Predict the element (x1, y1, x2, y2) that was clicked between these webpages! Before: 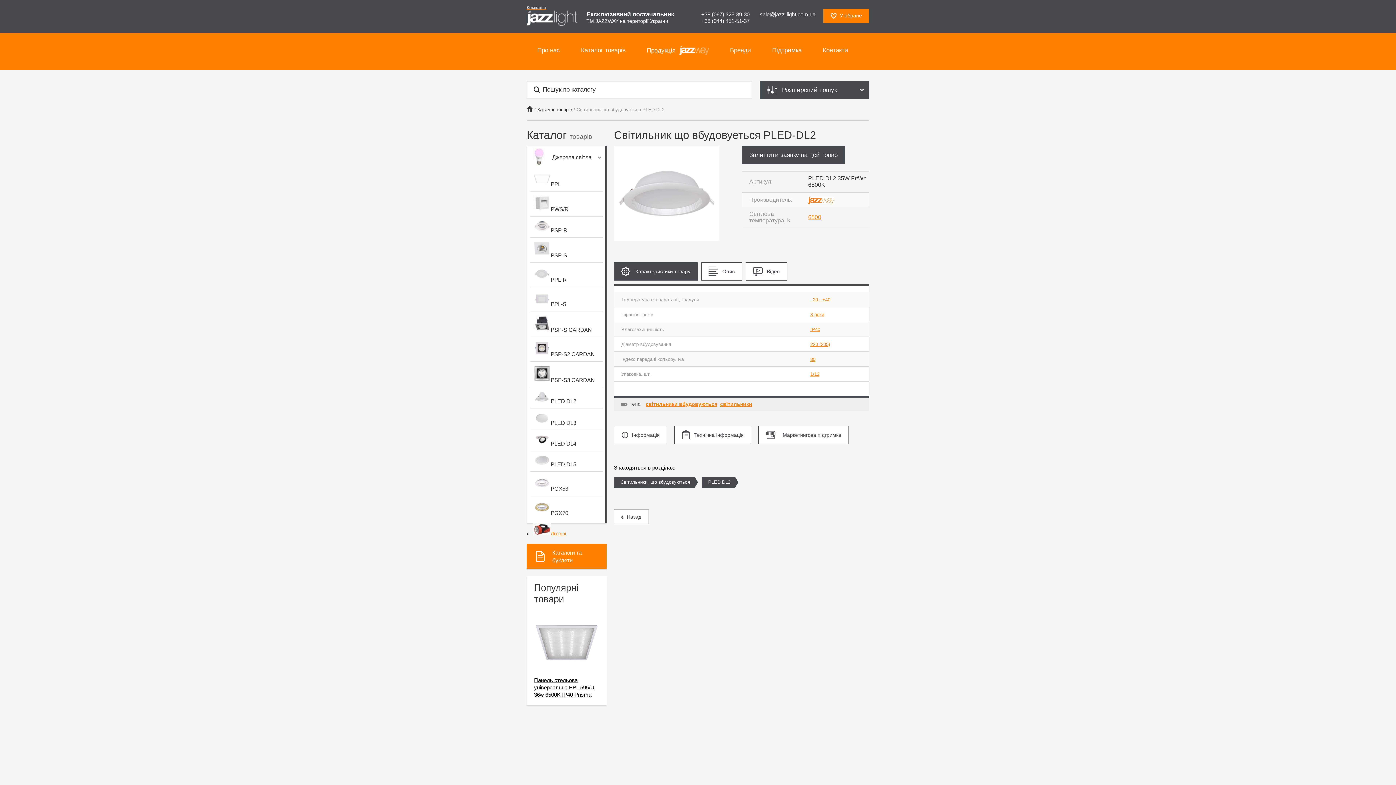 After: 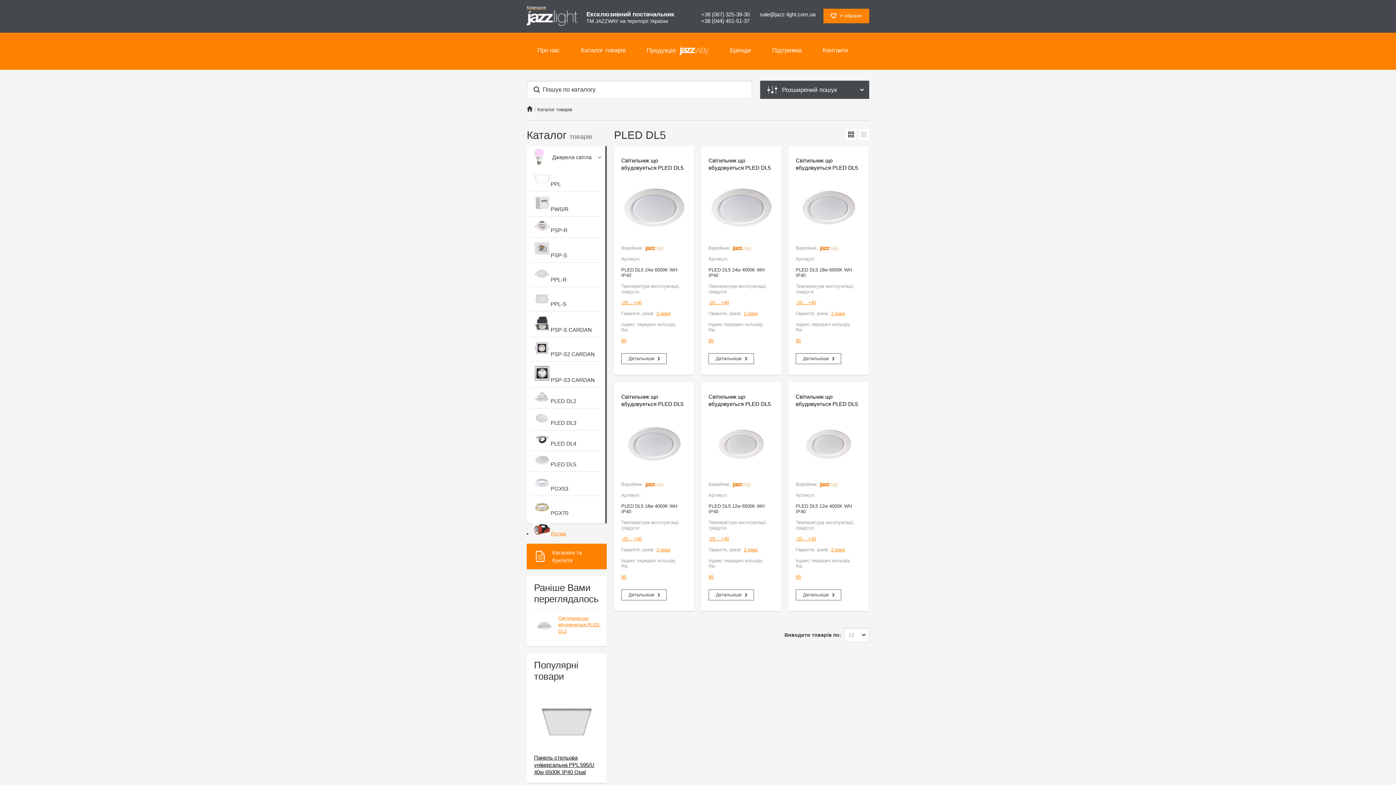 Action: bbox: (530, 451, 603, 471) label: PLED DL5